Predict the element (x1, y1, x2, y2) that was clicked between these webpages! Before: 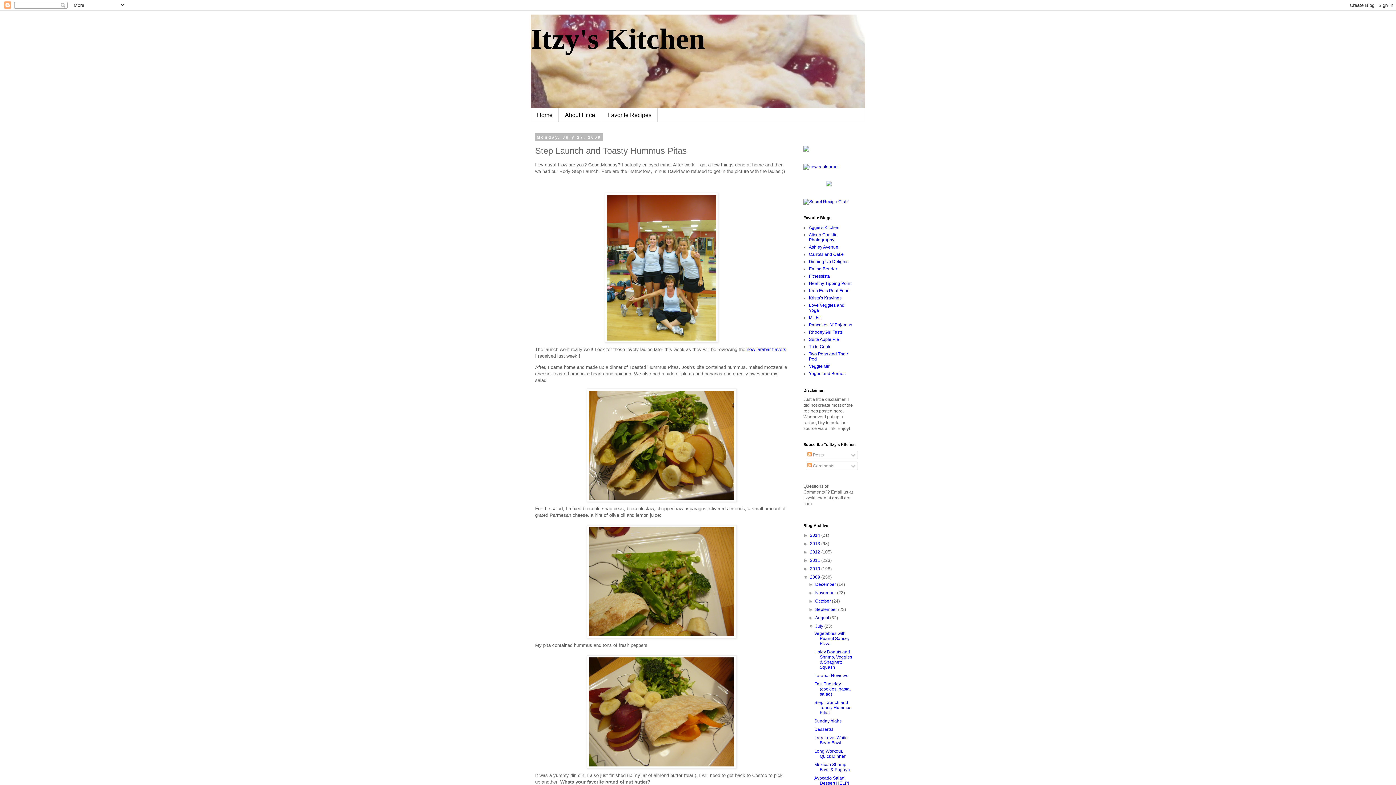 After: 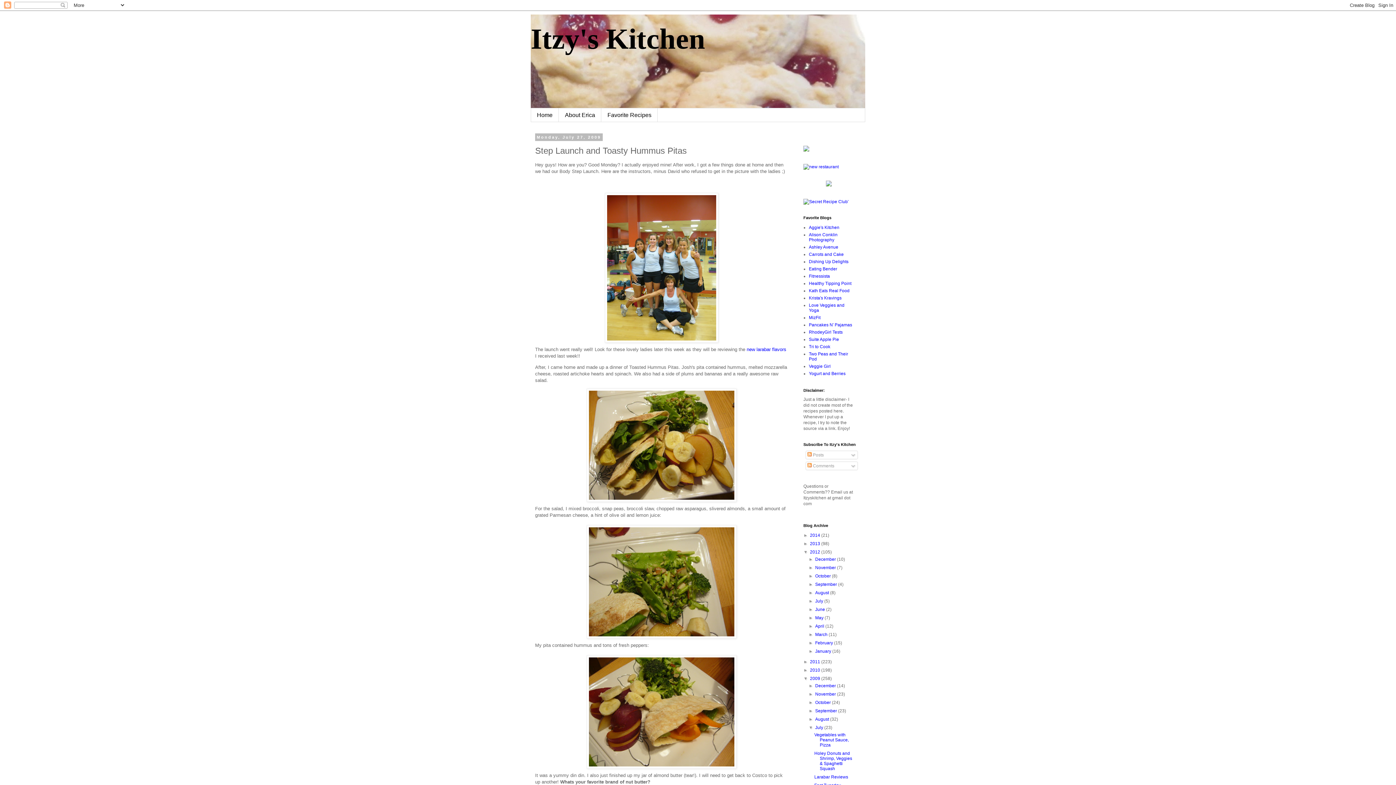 Action: bbox: (803, 549, 810, 554) label: ►  